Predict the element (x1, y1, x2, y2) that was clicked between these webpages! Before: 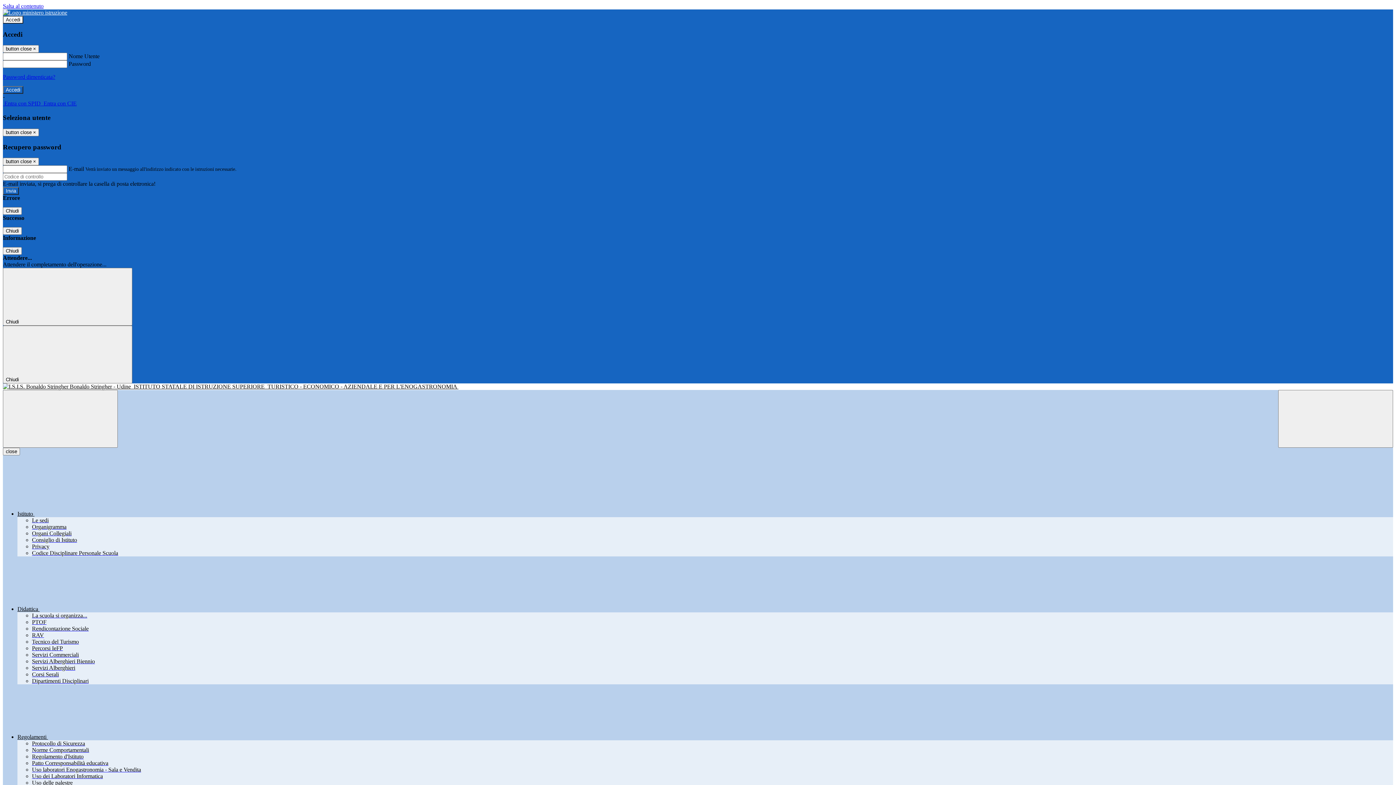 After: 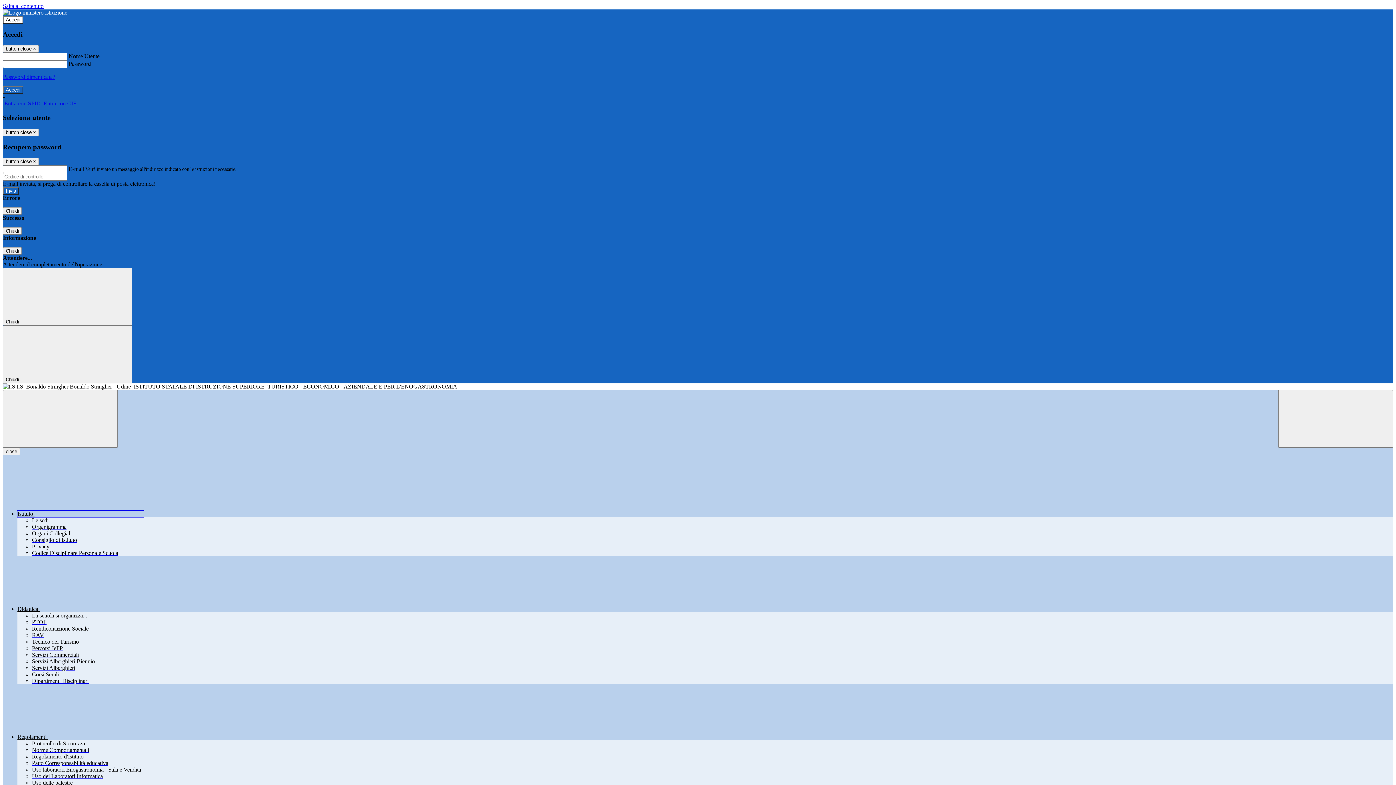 Action: bbox: (17, 511, 143, 517) label: Istituto 